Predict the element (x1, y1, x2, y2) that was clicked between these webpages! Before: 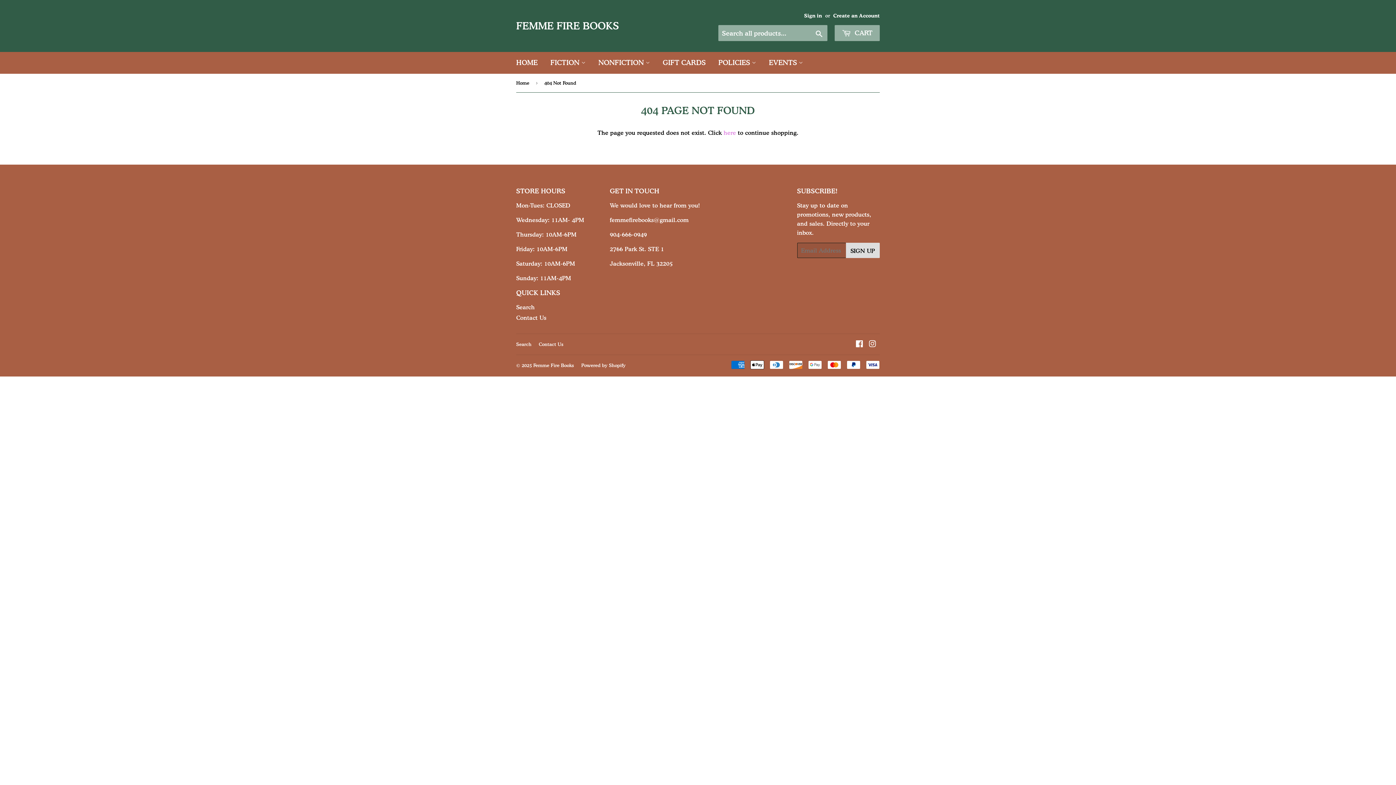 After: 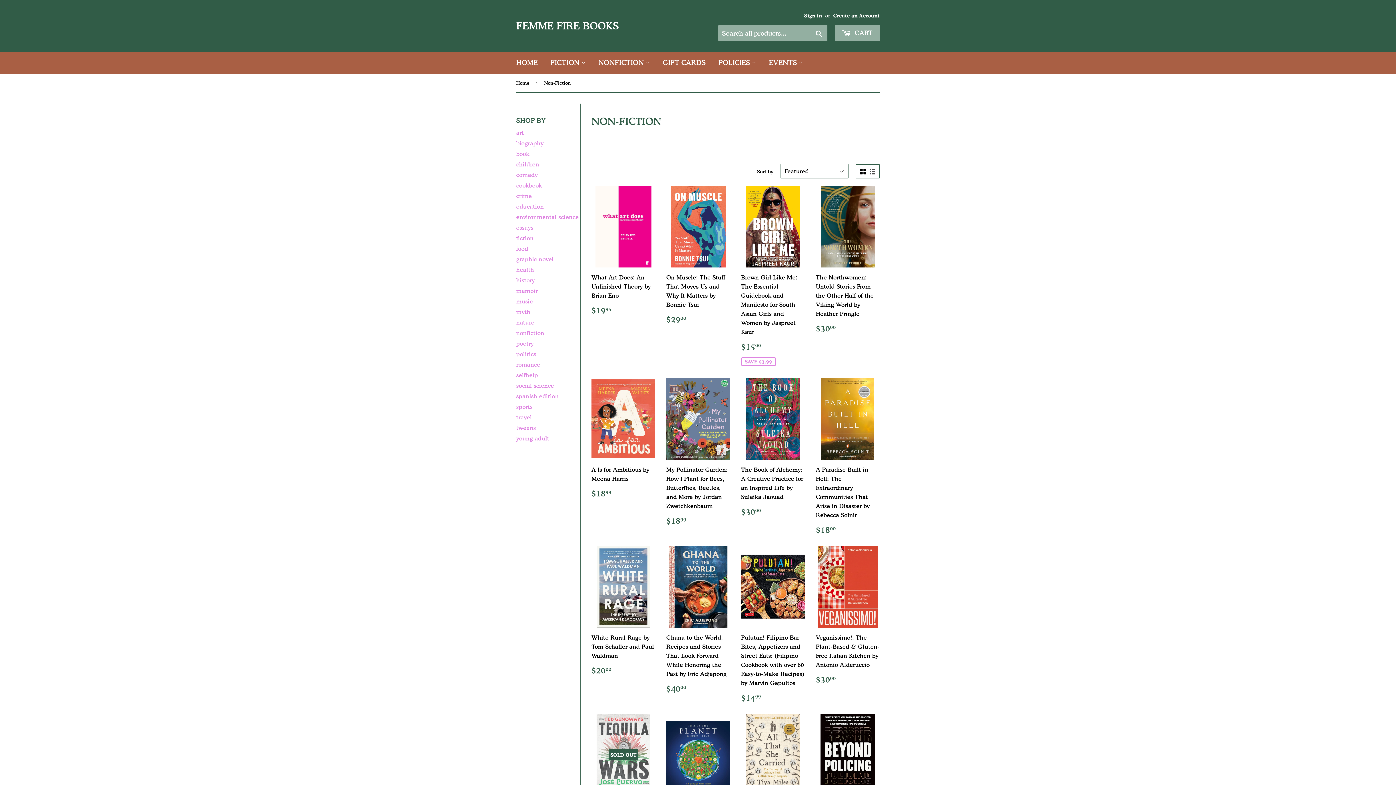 Action: bbox: (593, 52, 655, 73) label: NONFICTION 